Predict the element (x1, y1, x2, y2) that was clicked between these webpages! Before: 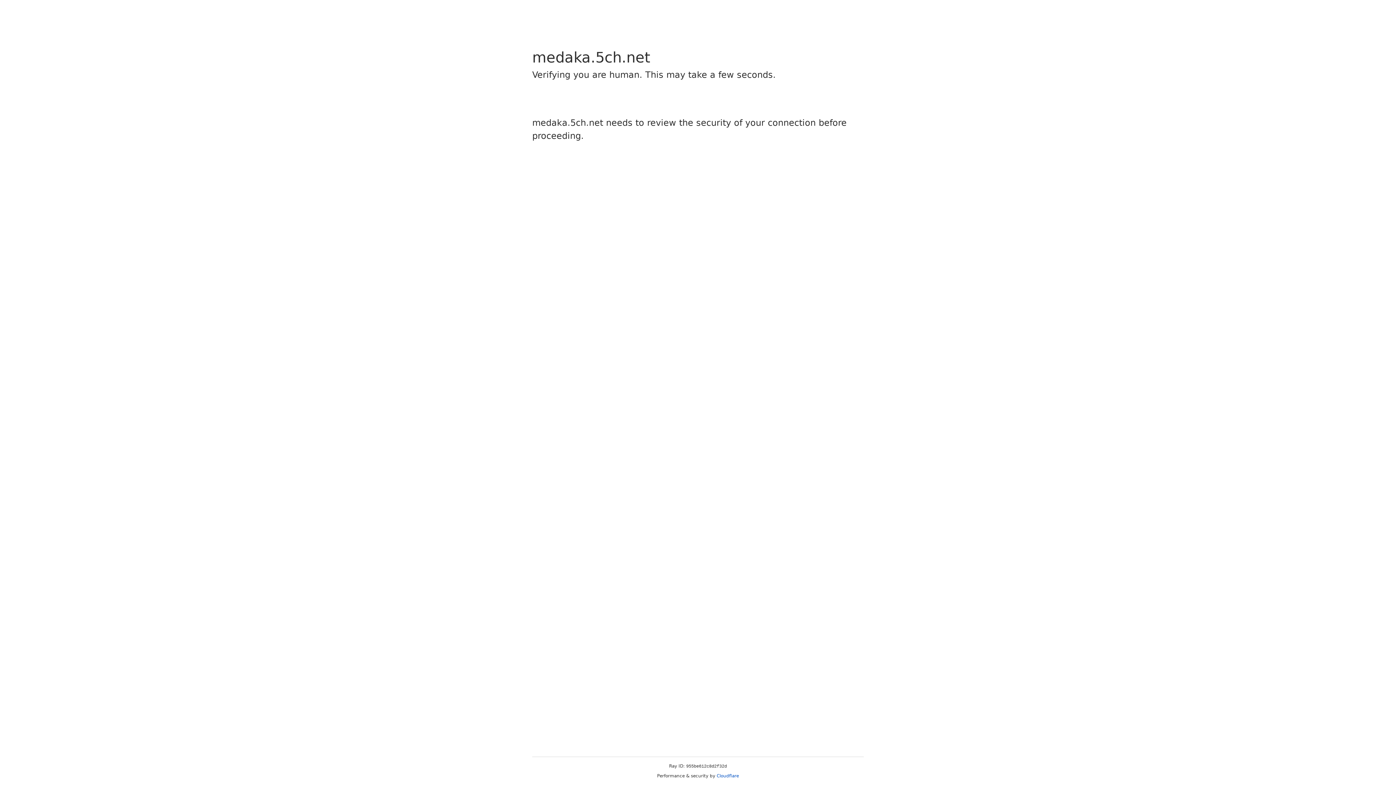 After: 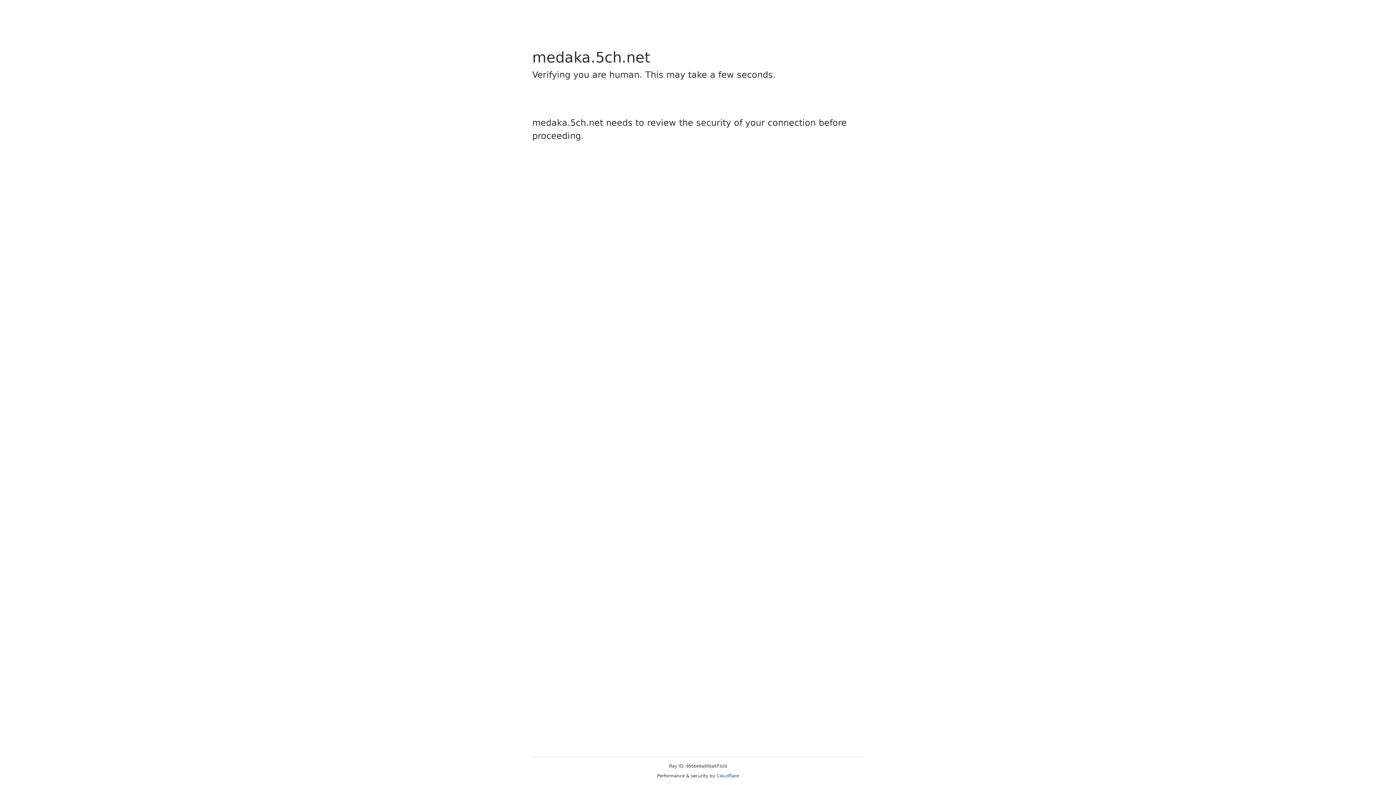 Action: bbox: (716, 773, 739, 778) label: Cloudflare